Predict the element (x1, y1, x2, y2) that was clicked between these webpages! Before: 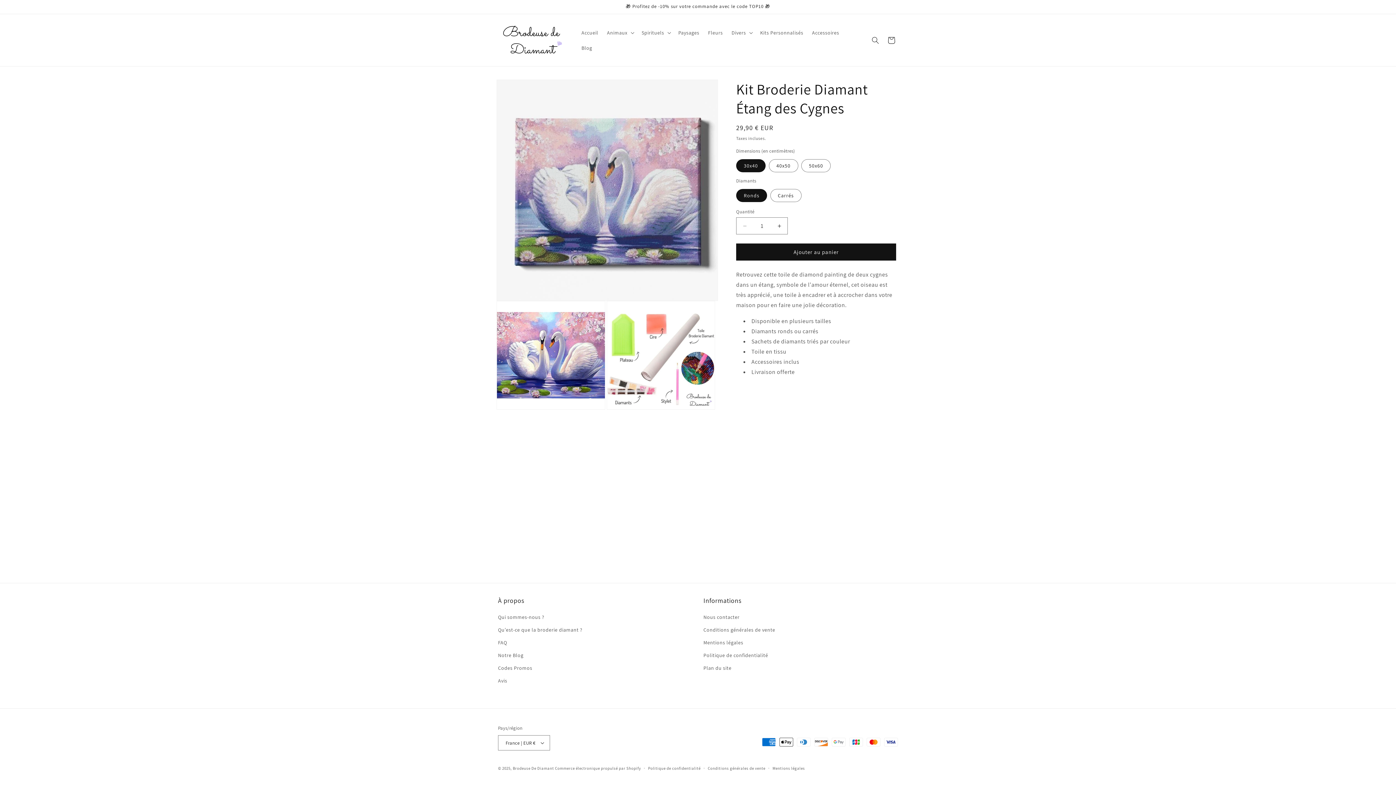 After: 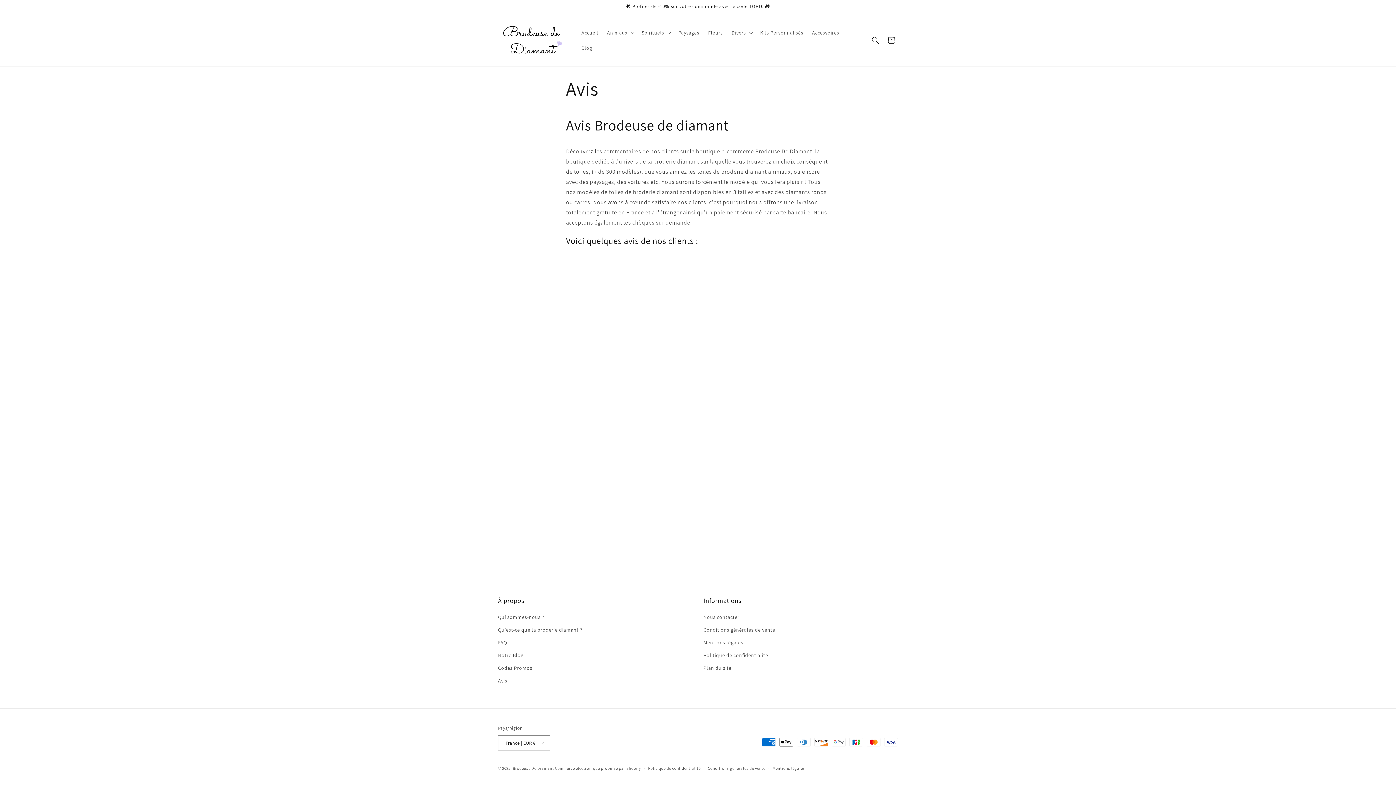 Action: label: Avis bbox: (498, 674, 507, 687)